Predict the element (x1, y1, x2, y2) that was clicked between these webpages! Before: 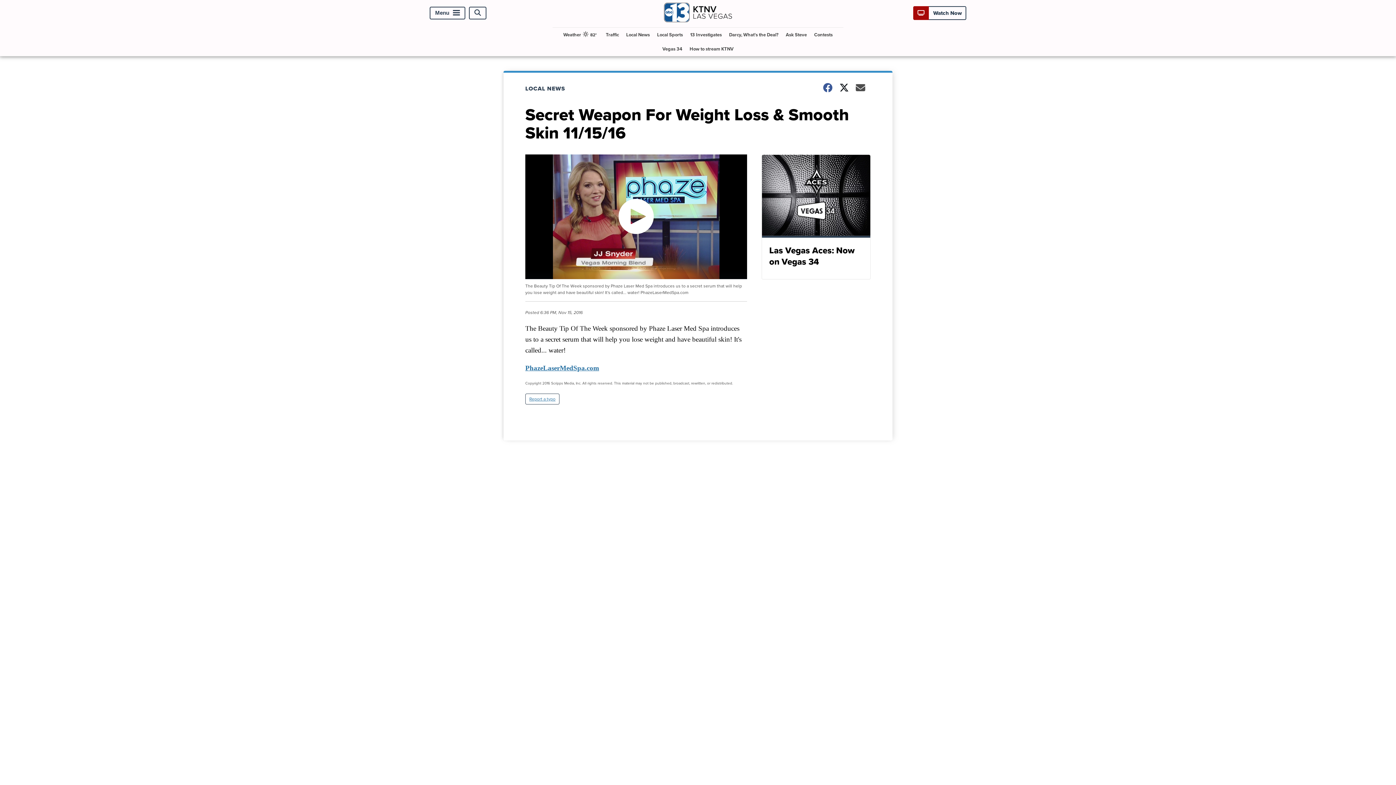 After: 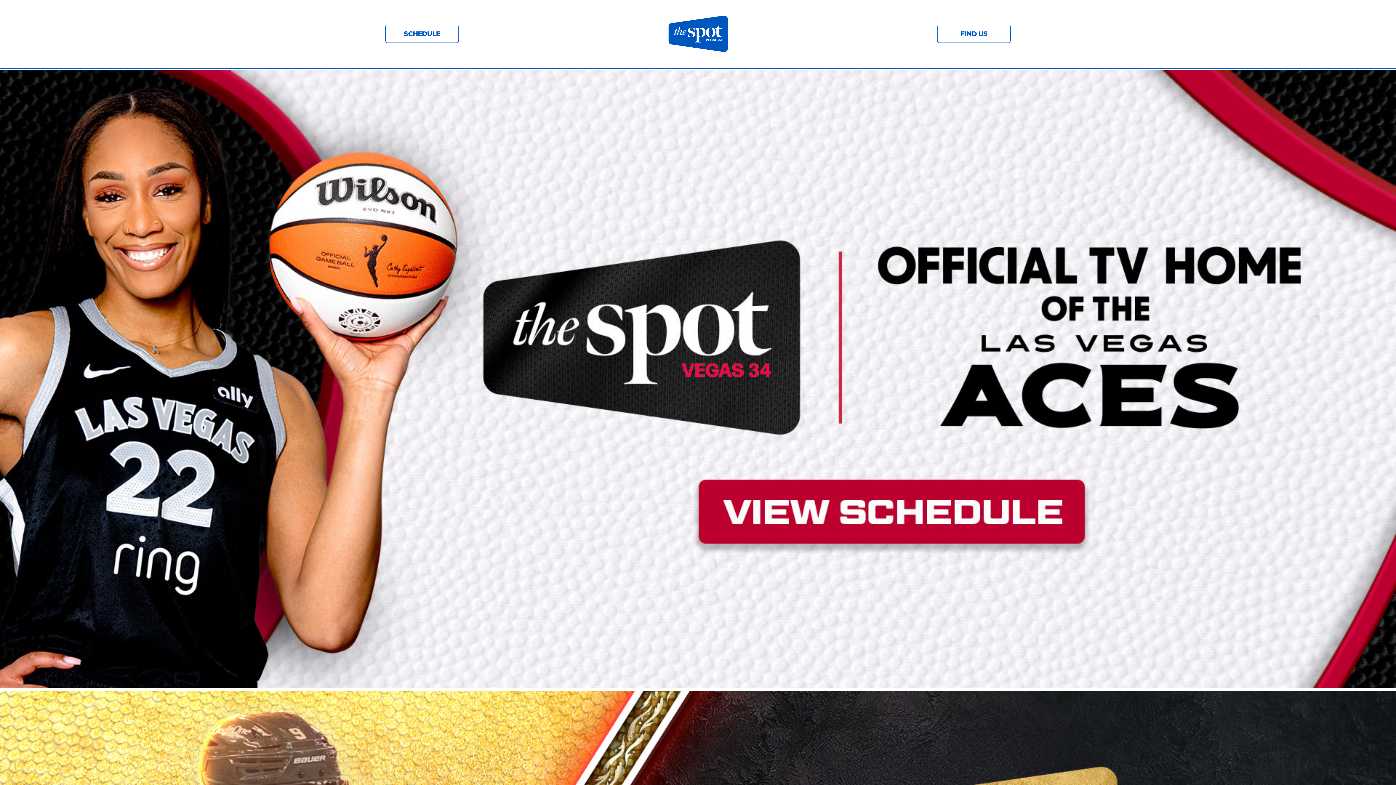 Action: bbox: (659, 41, 685, 56) label: Vegas 34